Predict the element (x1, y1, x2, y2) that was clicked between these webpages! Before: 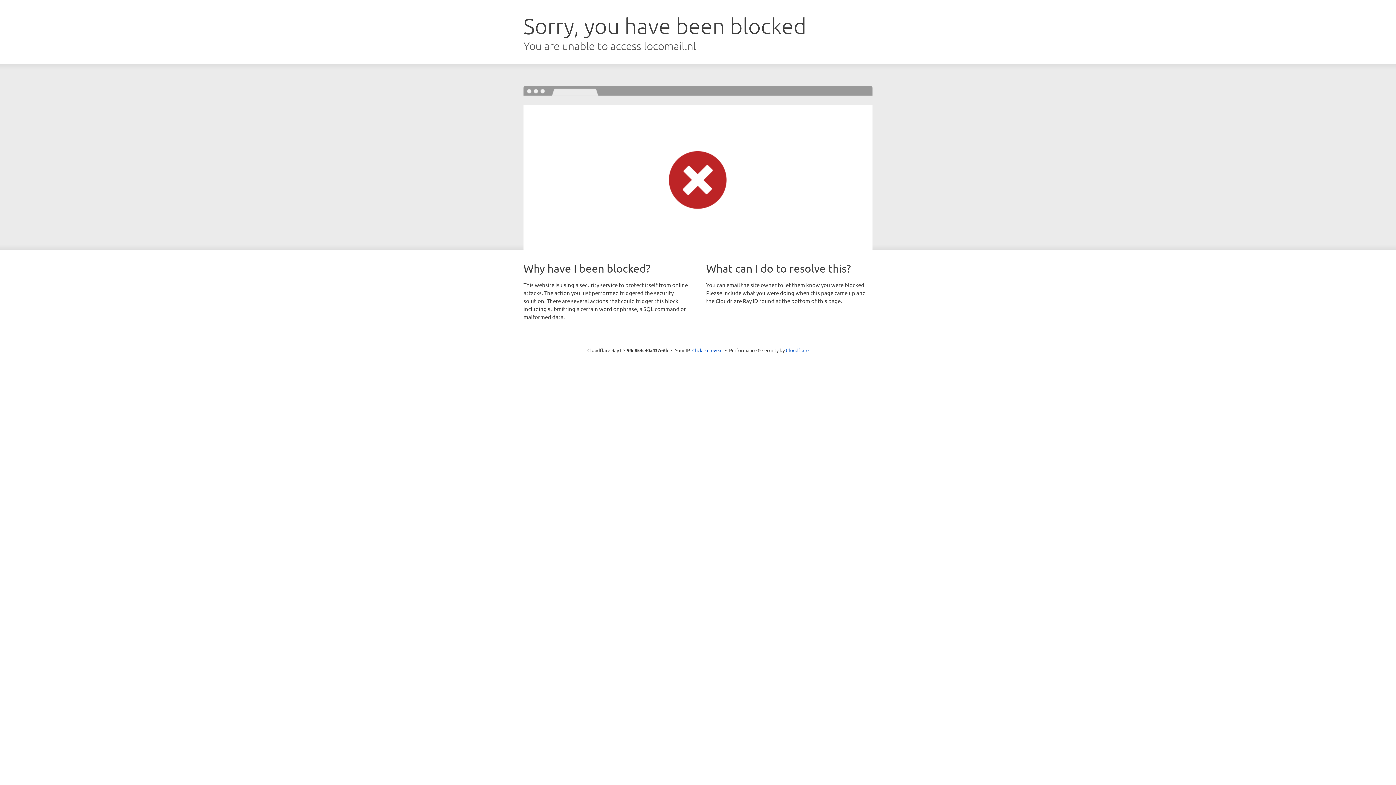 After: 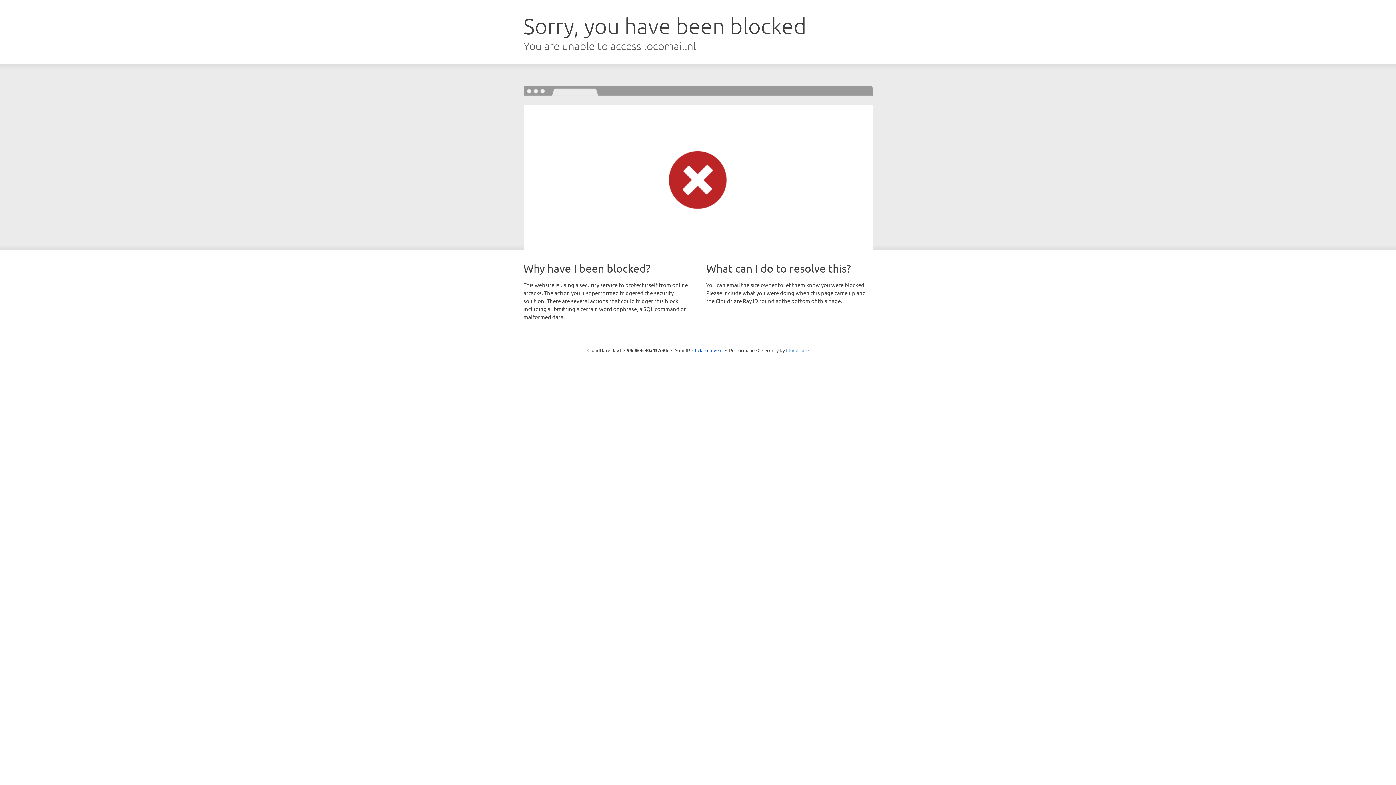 Action: label: Cloudflare bbox: (786, 347, 808, 353)